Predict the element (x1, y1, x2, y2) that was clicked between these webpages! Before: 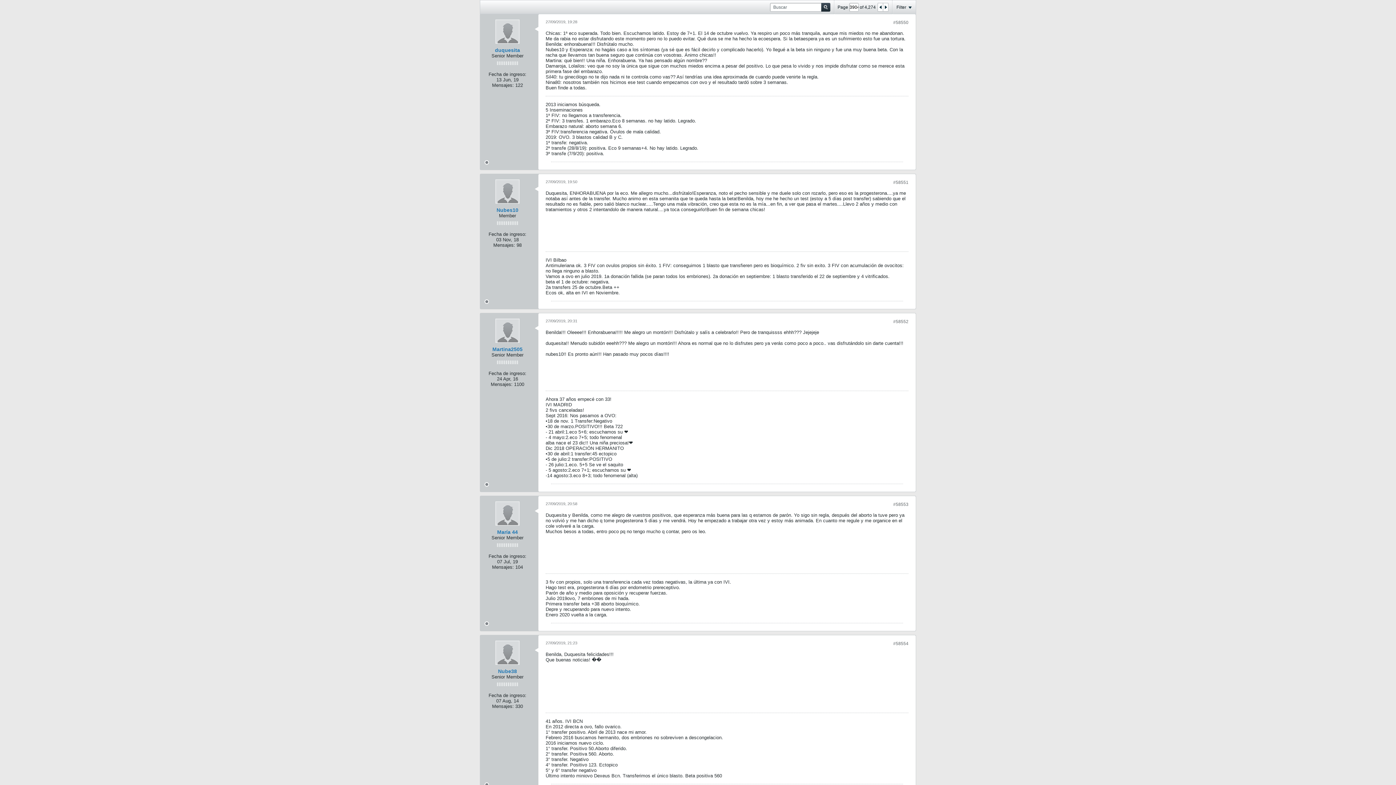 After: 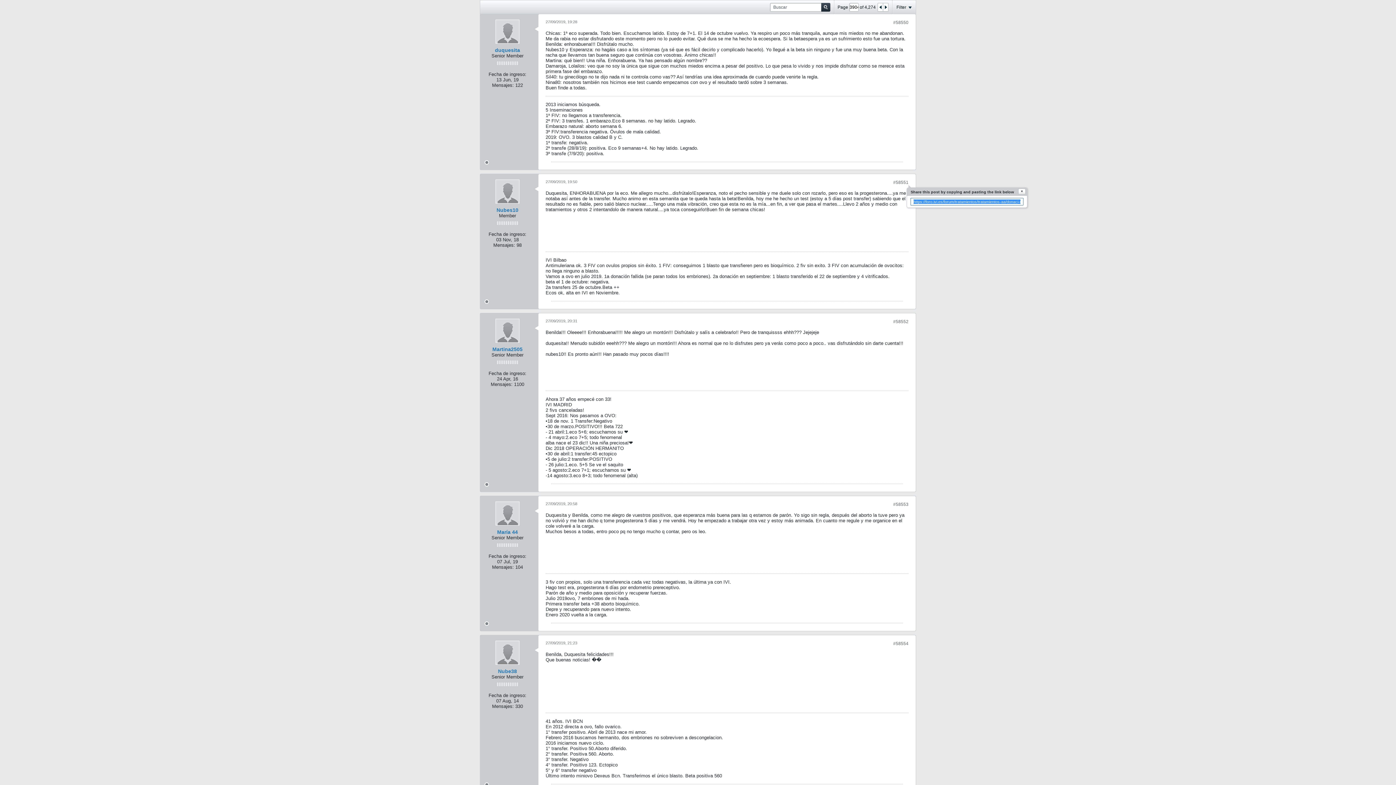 Action: bbox: (893, 180, 908, 185) label: #58551